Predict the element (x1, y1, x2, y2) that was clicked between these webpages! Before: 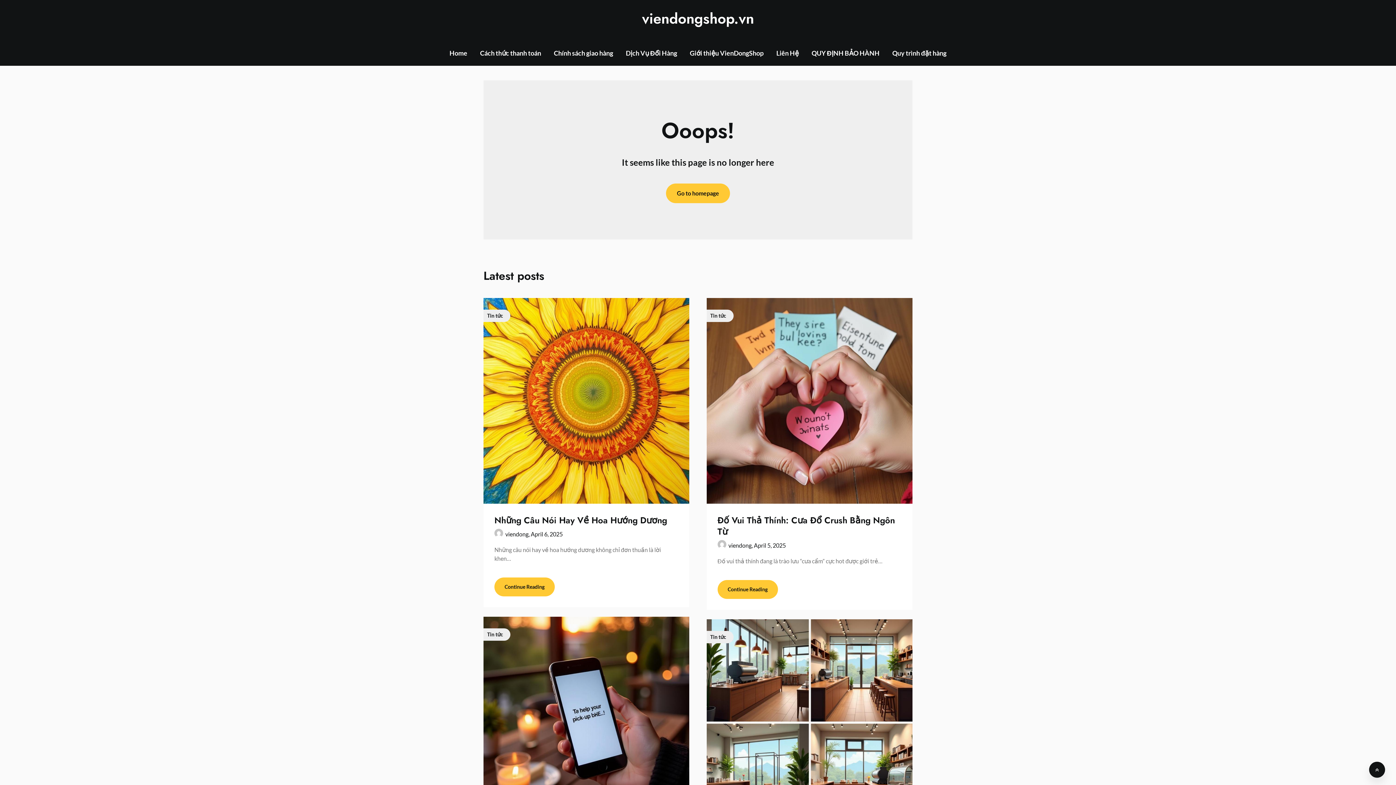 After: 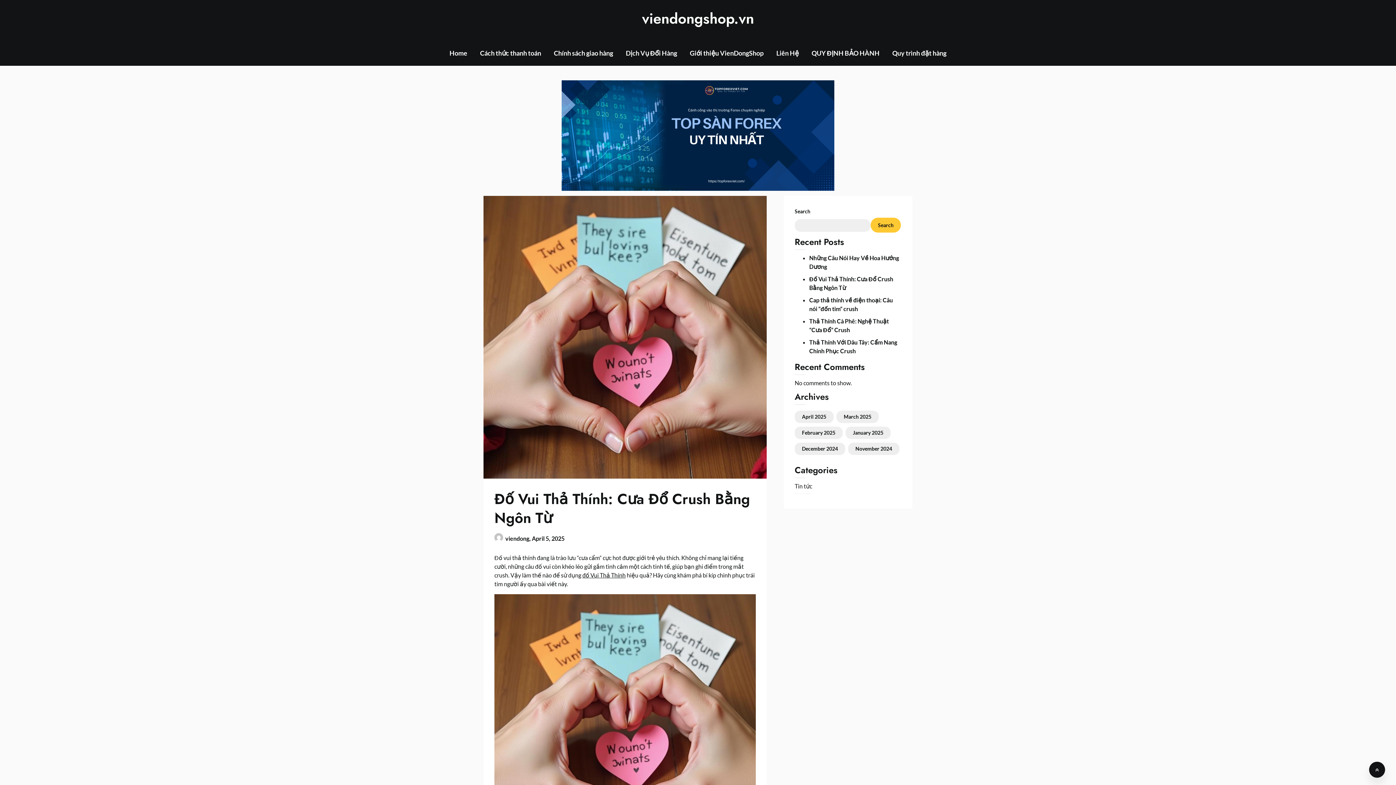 Action: bbox: (717, 580, 778, 599) label: Continue Reading